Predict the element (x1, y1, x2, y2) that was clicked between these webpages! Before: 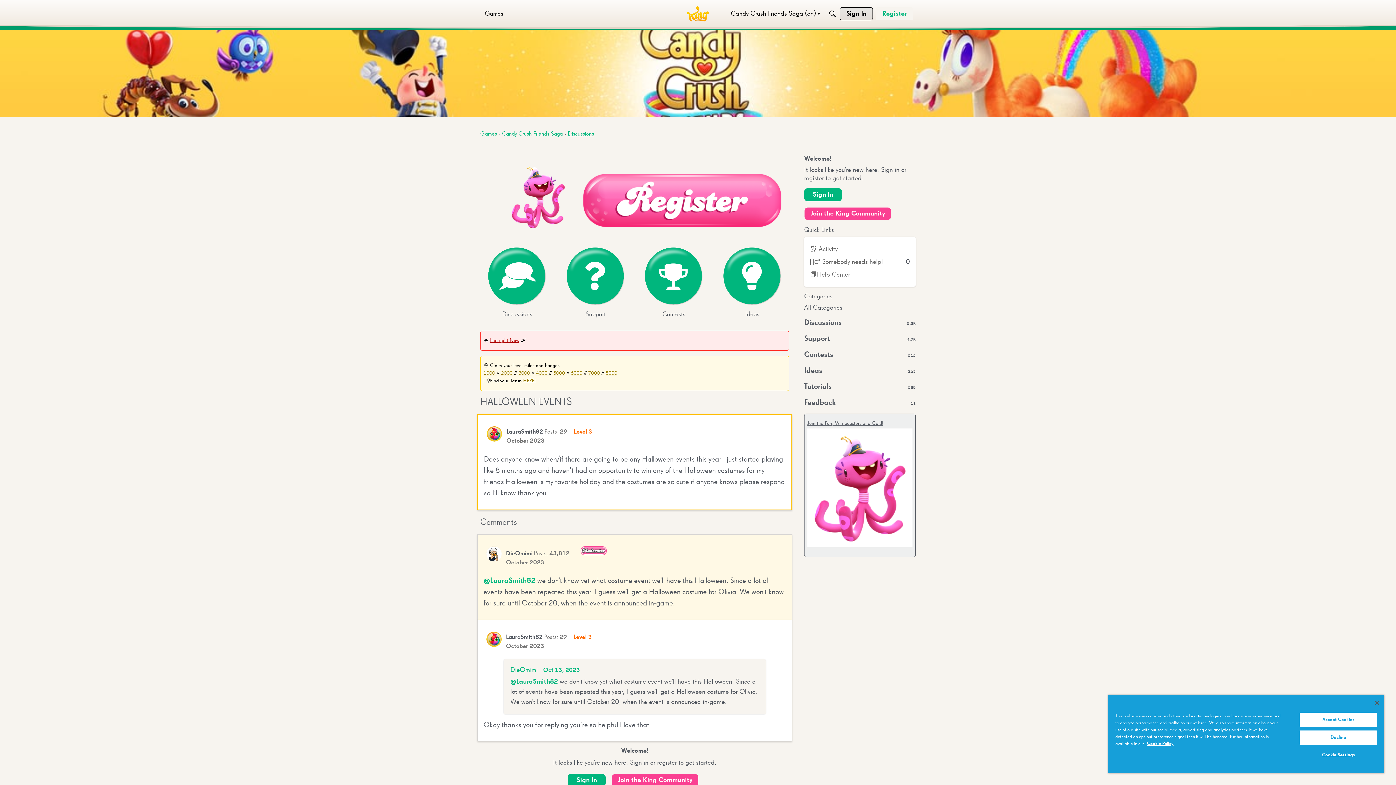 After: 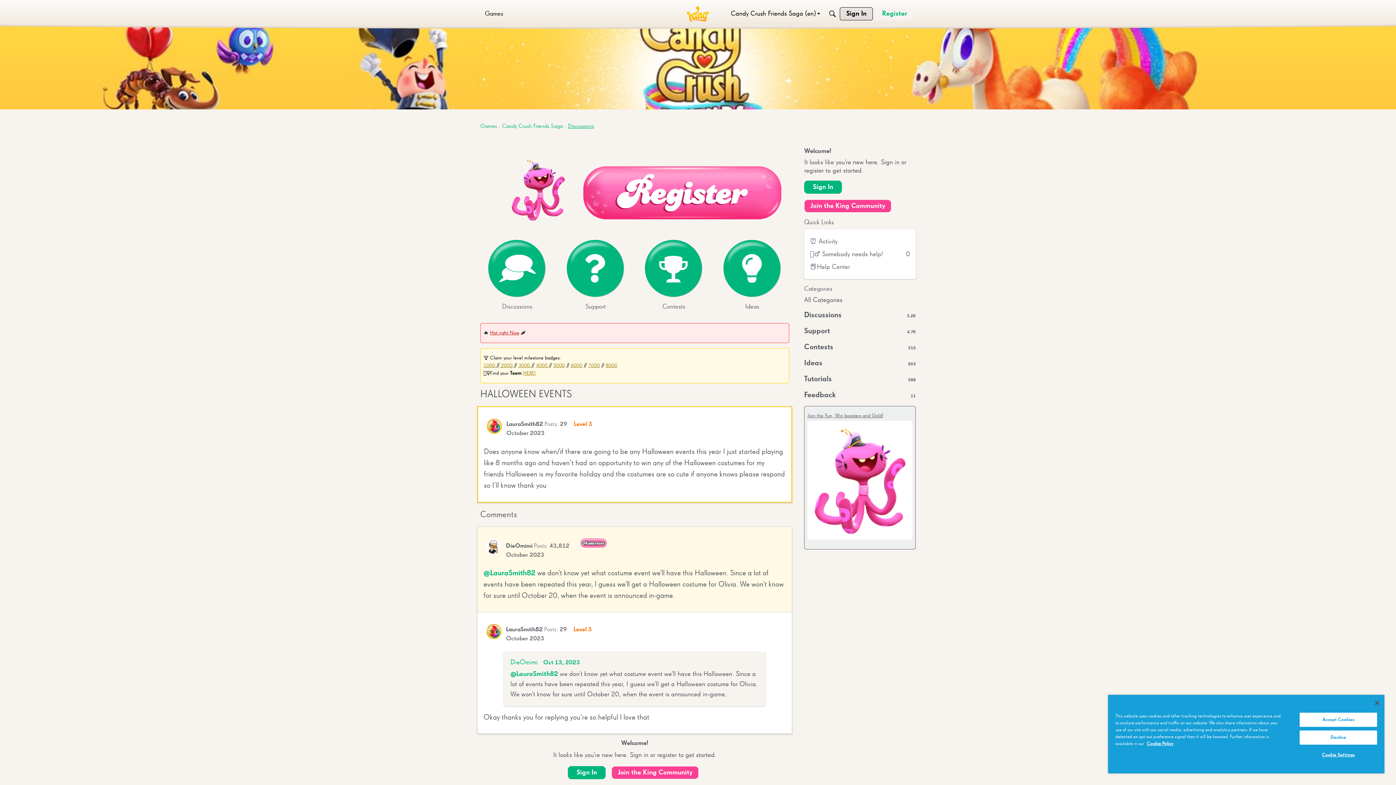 Action: label: Oct 13, 2023 bbox: (543, 667, 580, 673)